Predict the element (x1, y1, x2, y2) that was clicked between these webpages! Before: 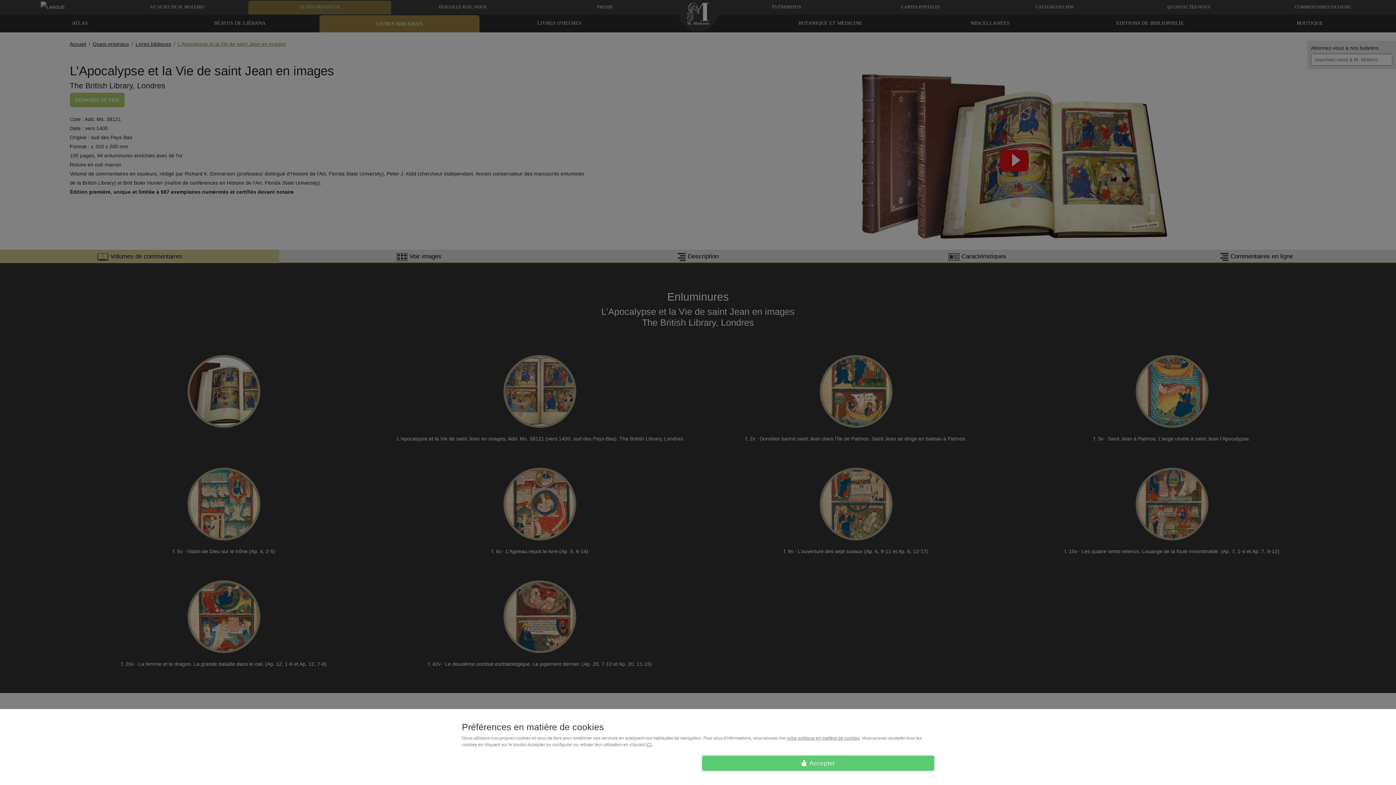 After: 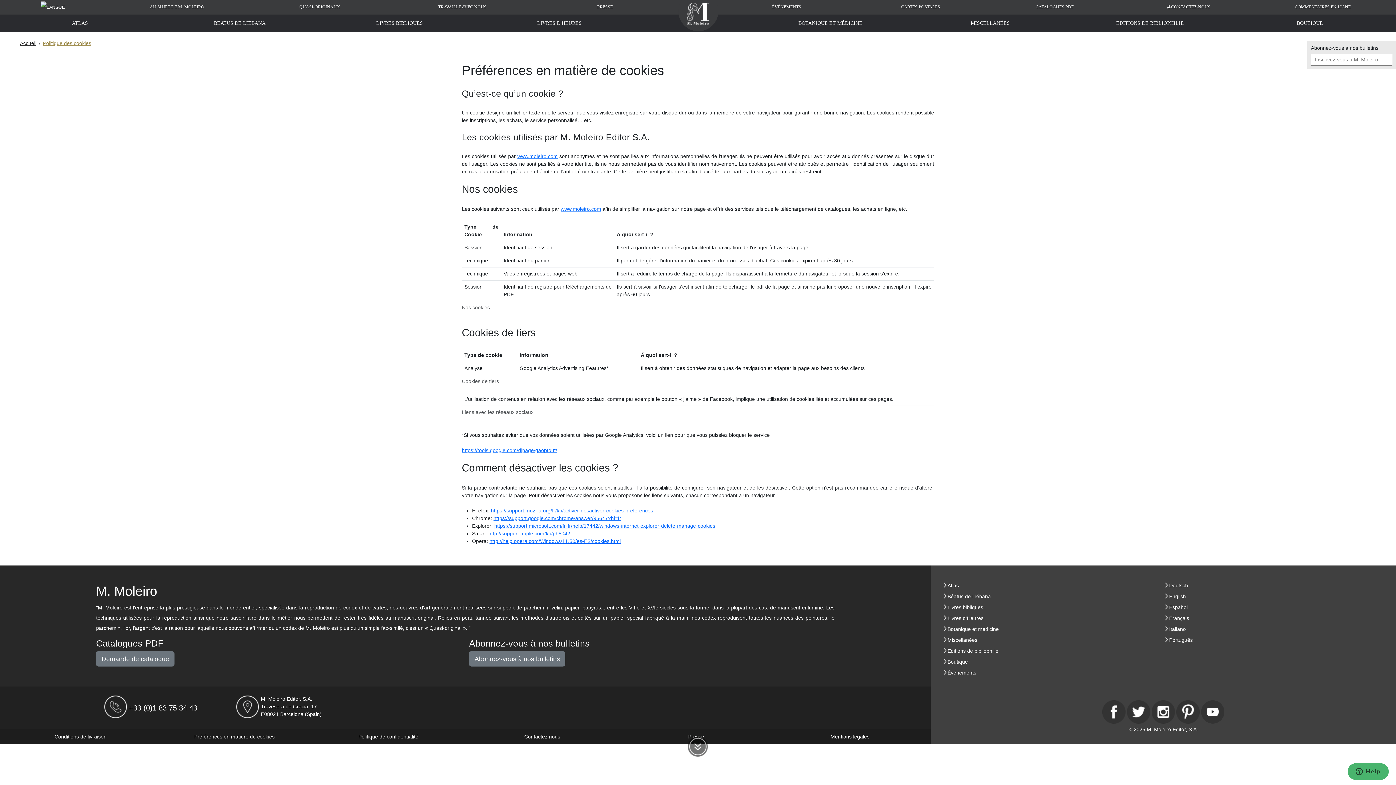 Action: label: notre politique en matière de cookies bbox: (786, 736, 859, 741)